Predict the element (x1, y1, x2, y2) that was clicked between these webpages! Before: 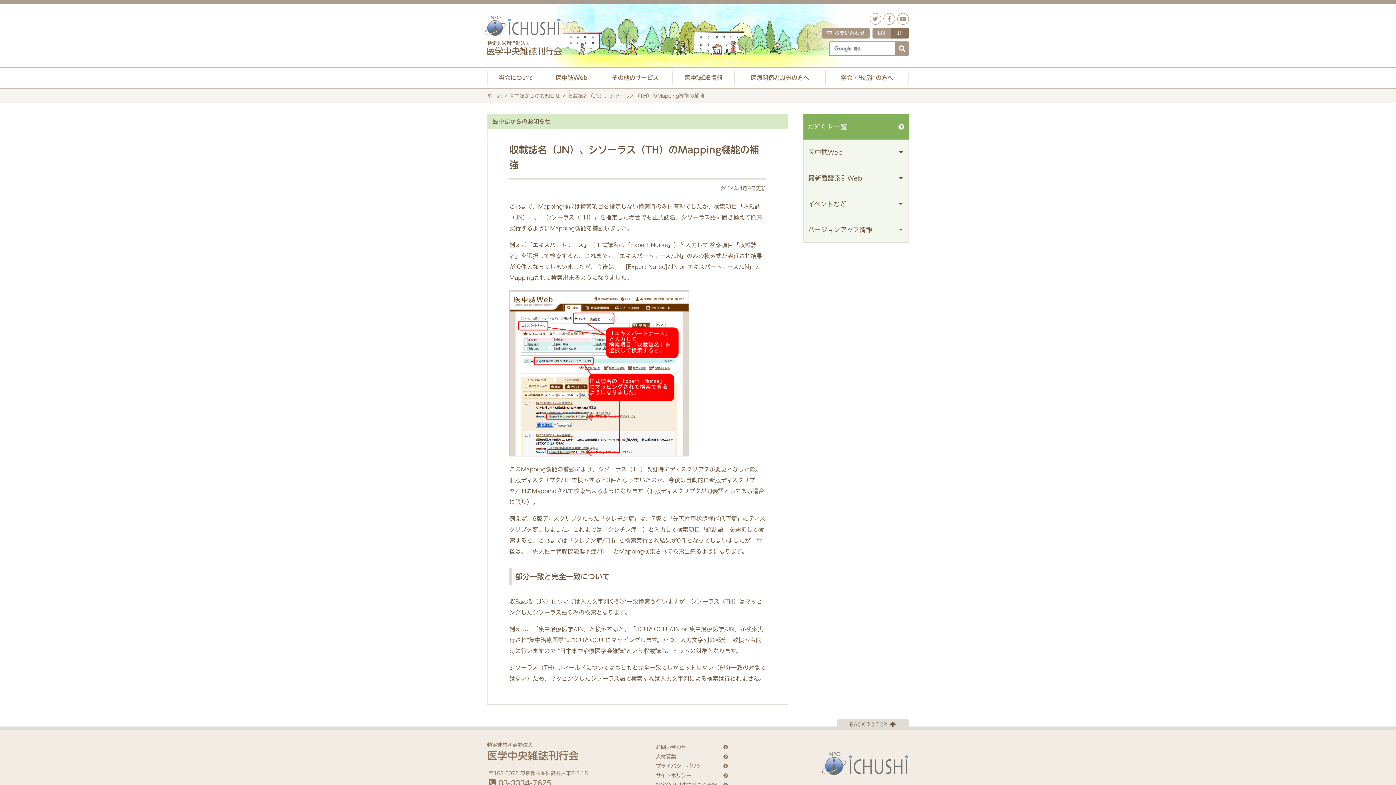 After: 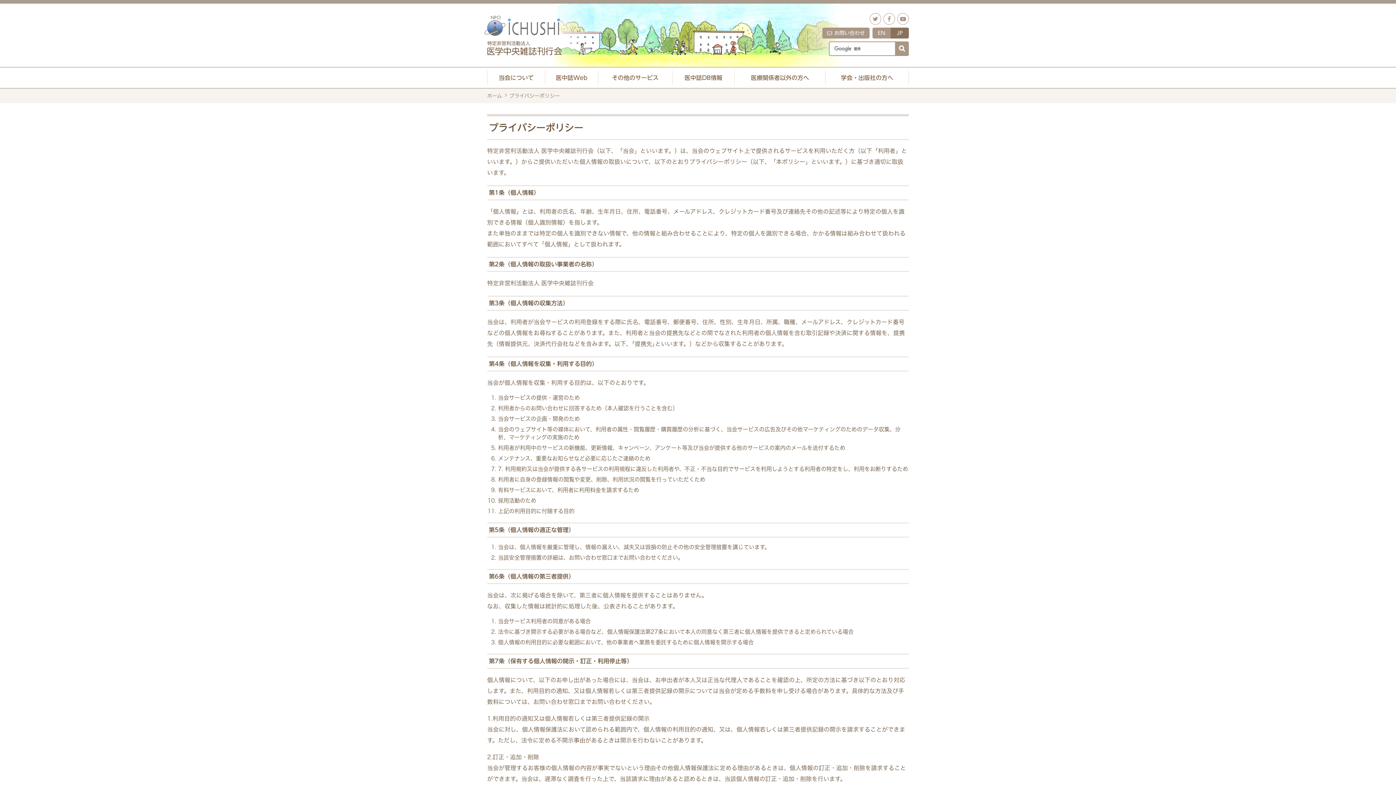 Action: label: プライバシーポリシー bbox: (656, 761, 750, 771)